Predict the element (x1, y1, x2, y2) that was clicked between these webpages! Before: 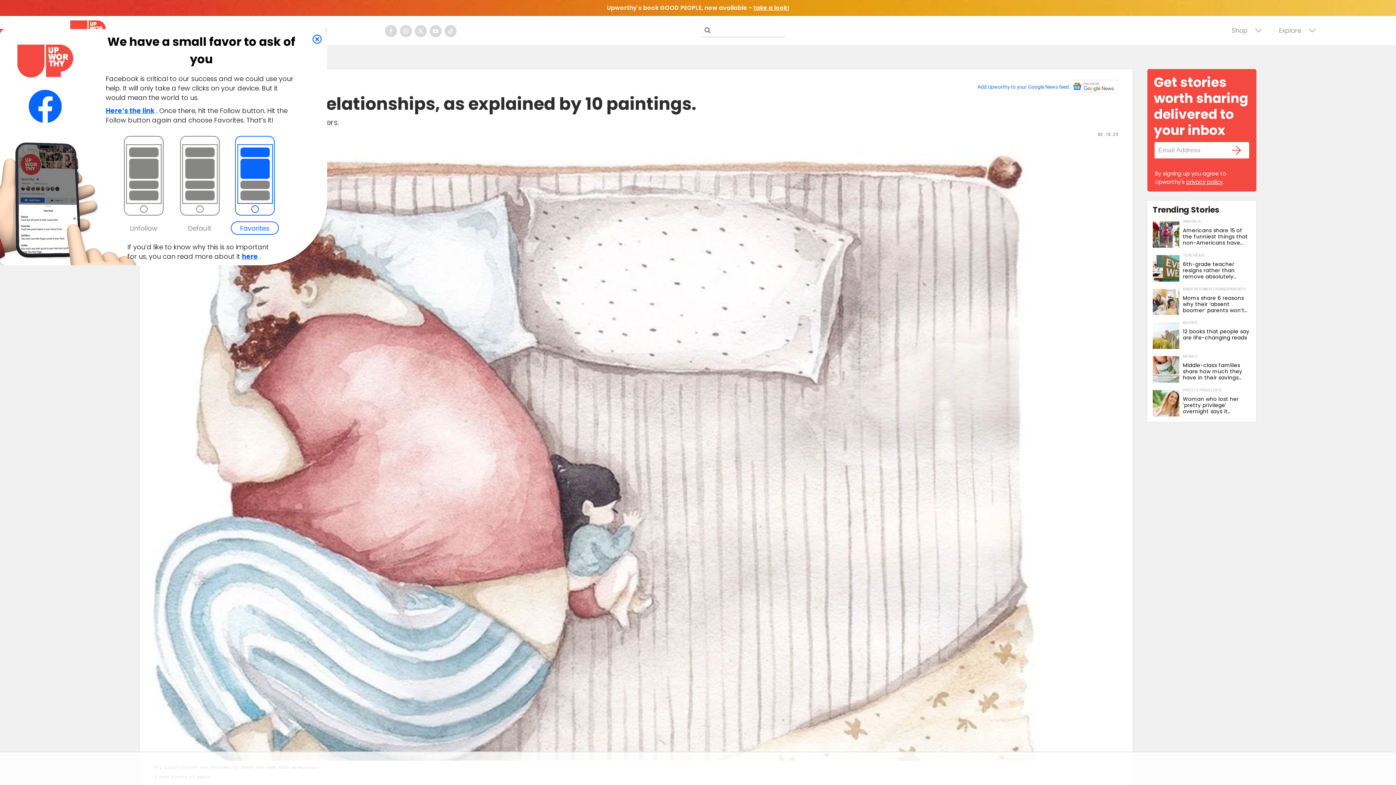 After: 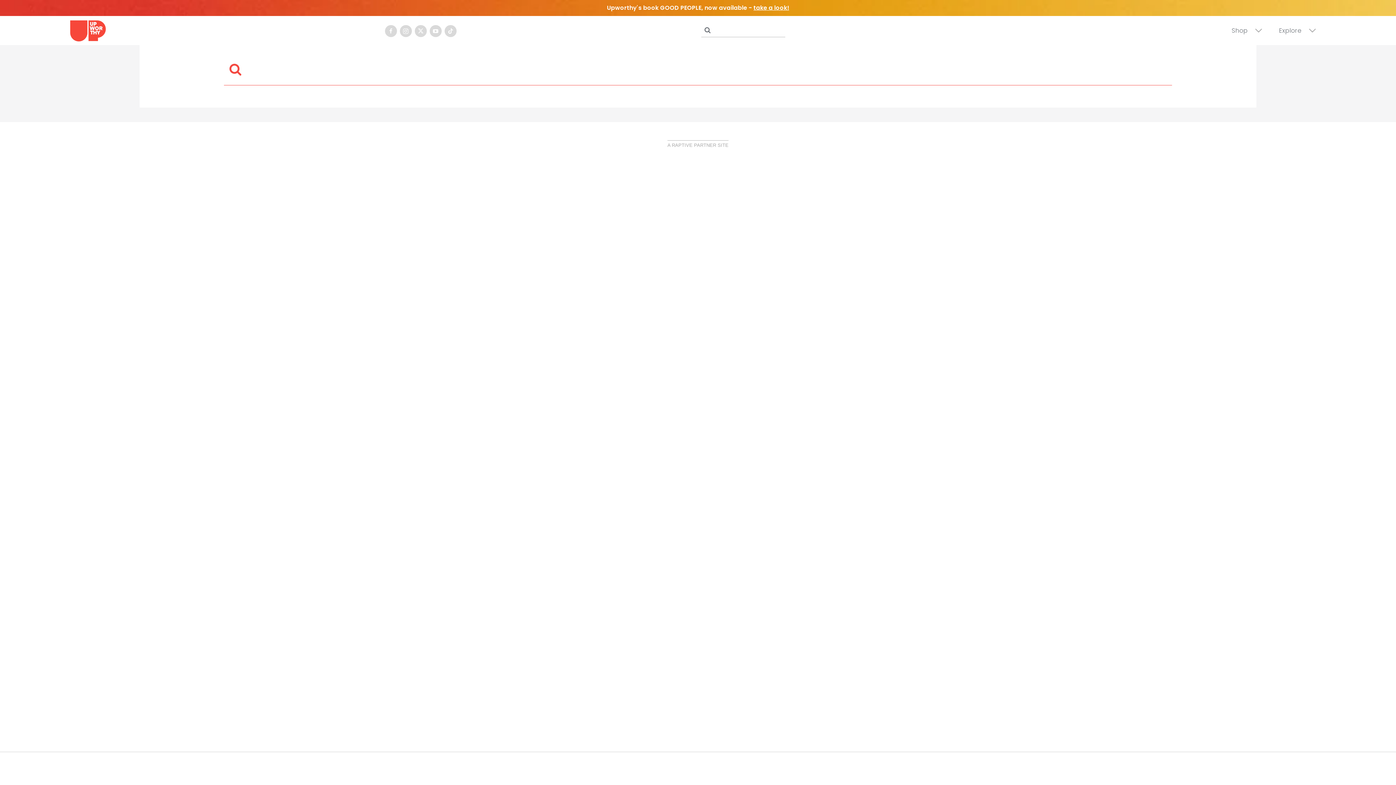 Action: bbox: (703, 26, 711, 34) label: Submit